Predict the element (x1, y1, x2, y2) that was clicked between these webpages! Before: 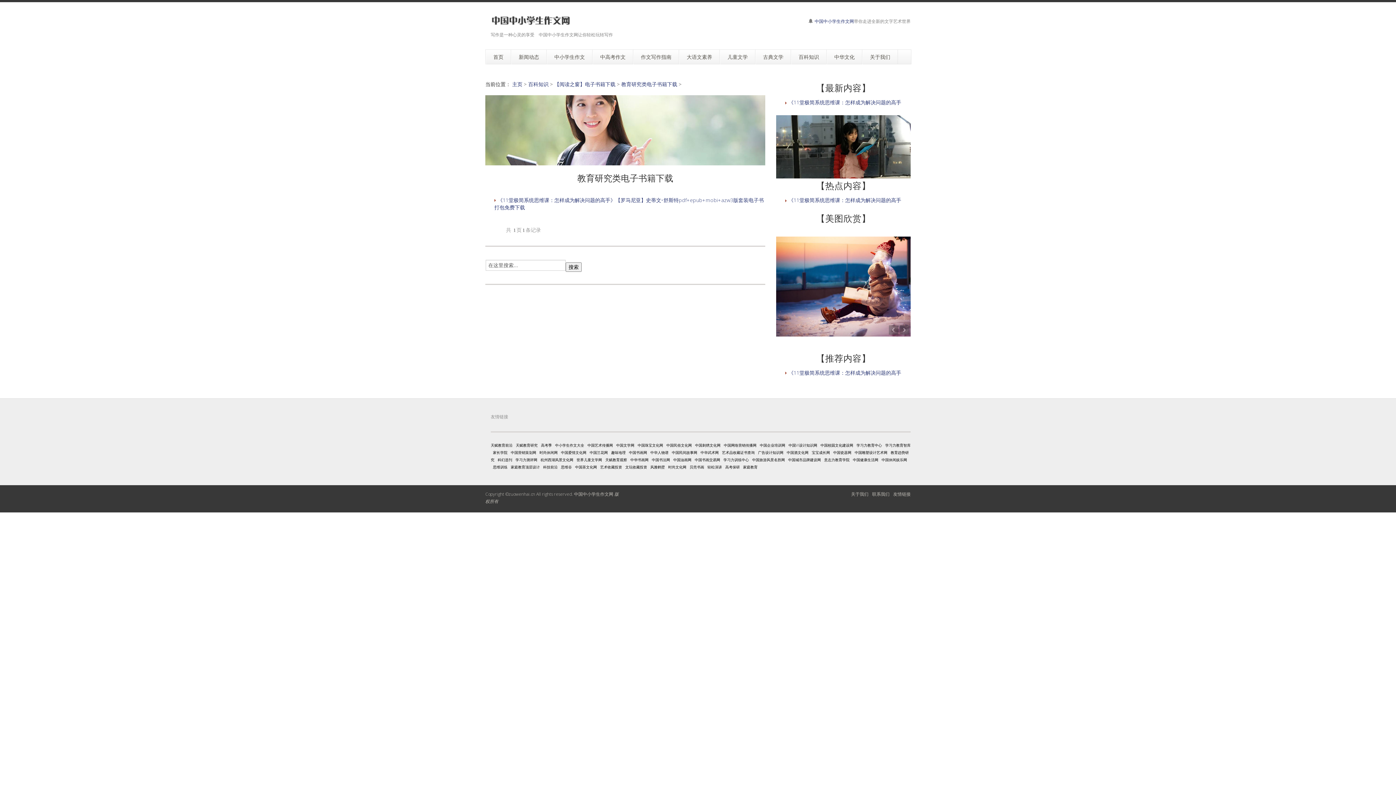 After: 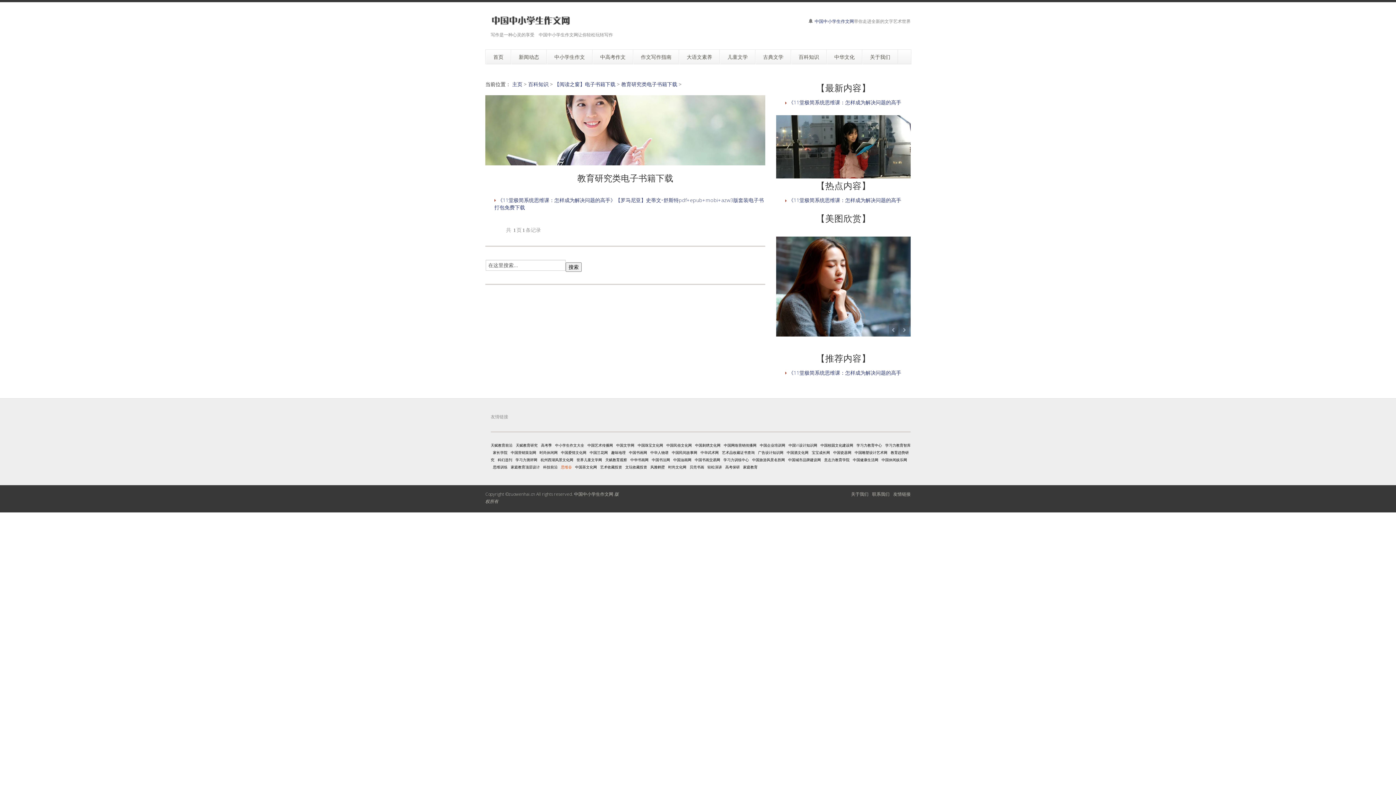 Action: label: 思维谷 bbox: (561, 464, 572, 469)